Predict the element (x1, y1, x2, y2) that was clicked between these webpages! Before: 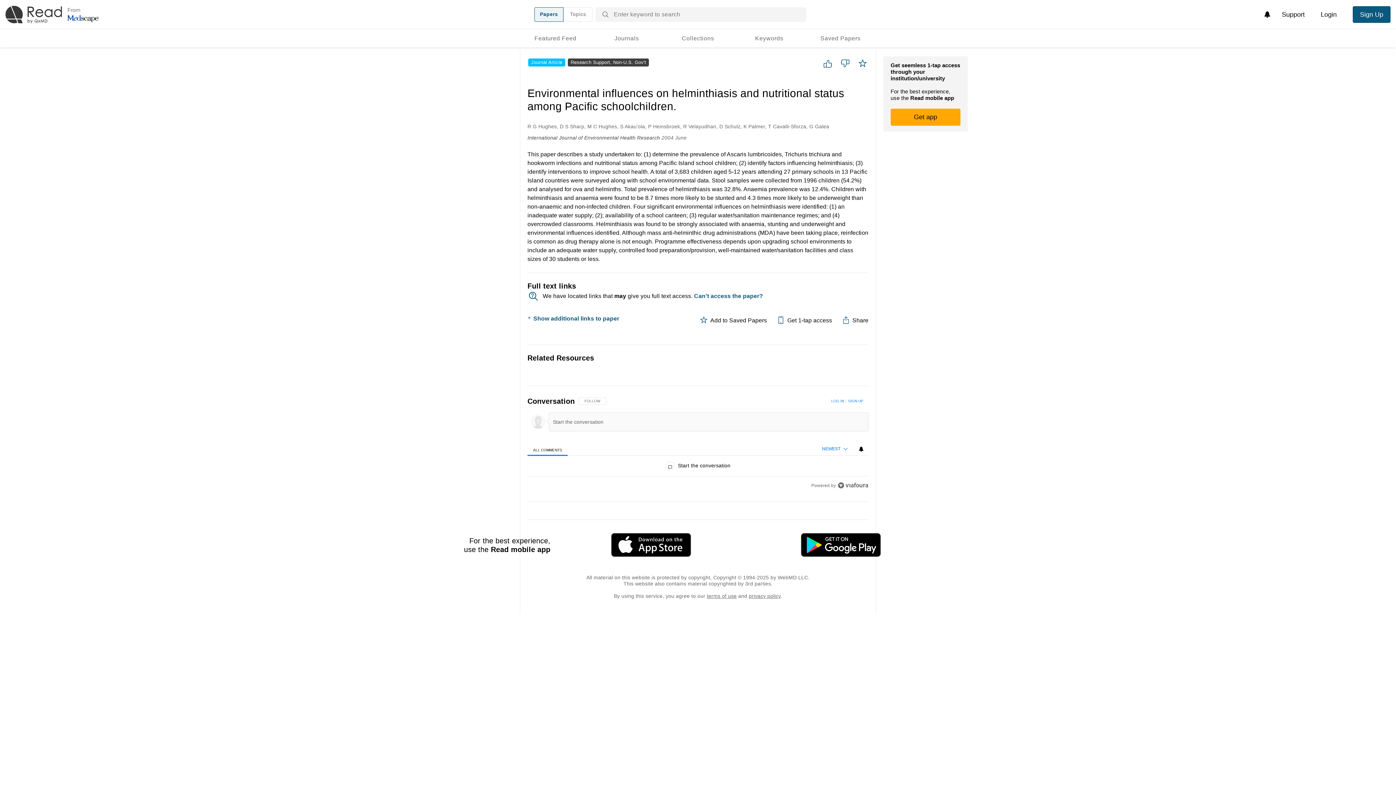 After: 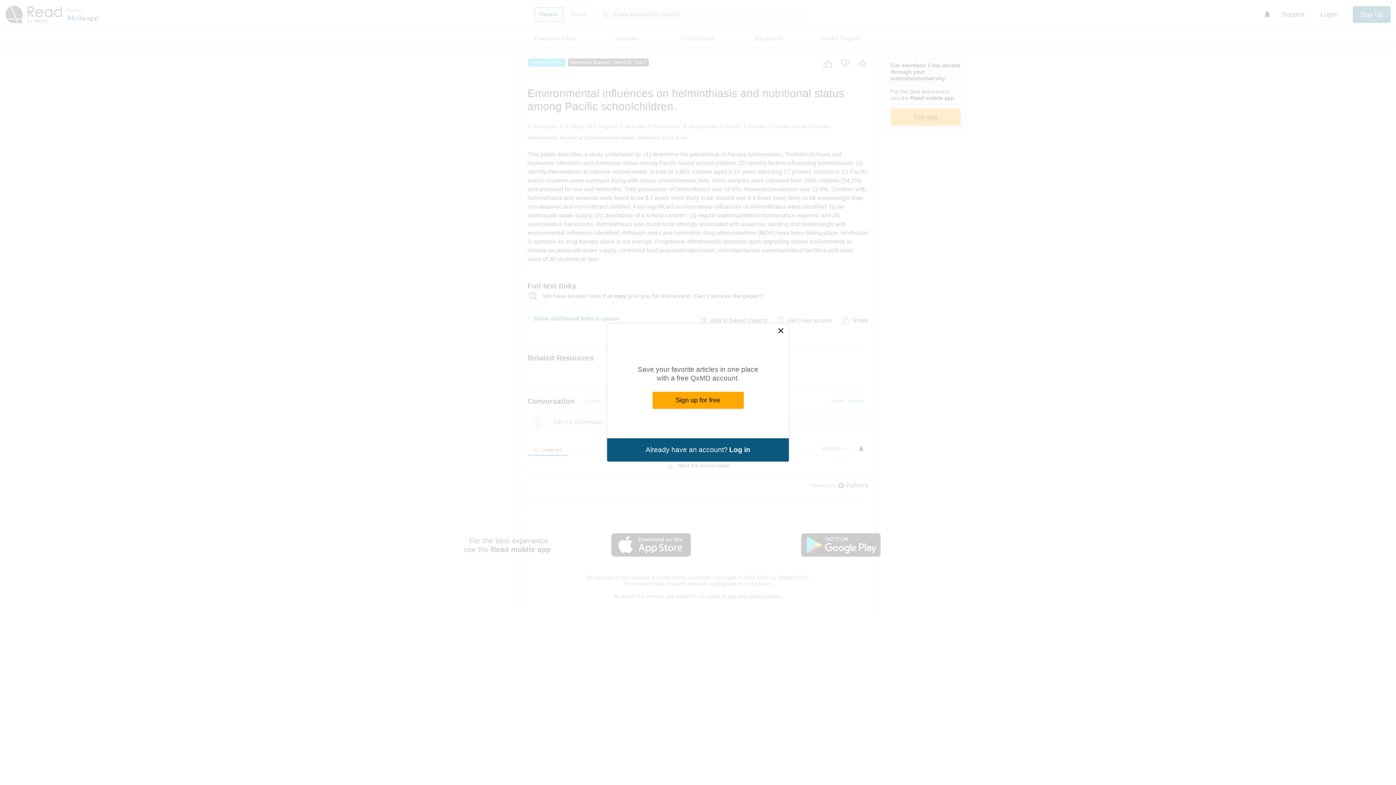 Action: bbox: (805, 29, 876, 47) label: Saved Papers